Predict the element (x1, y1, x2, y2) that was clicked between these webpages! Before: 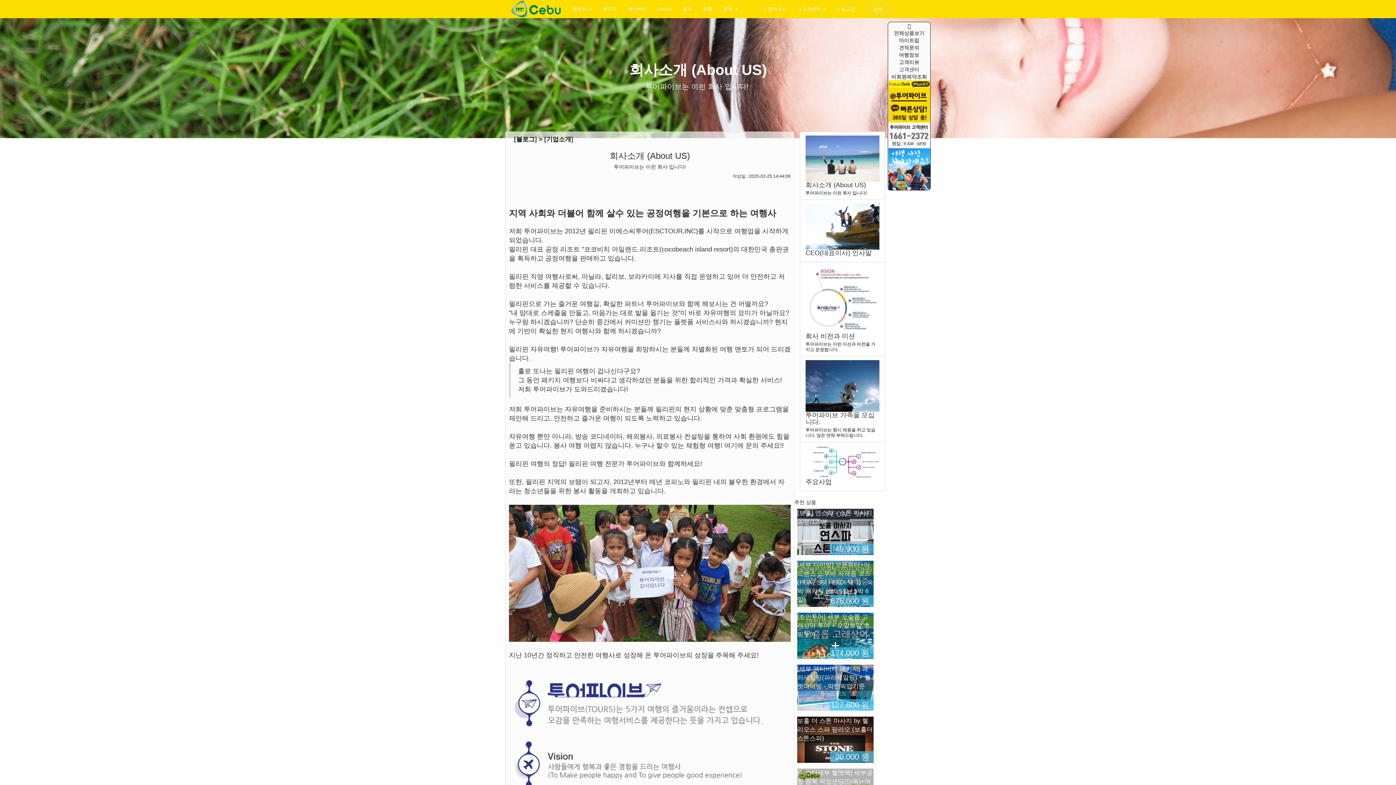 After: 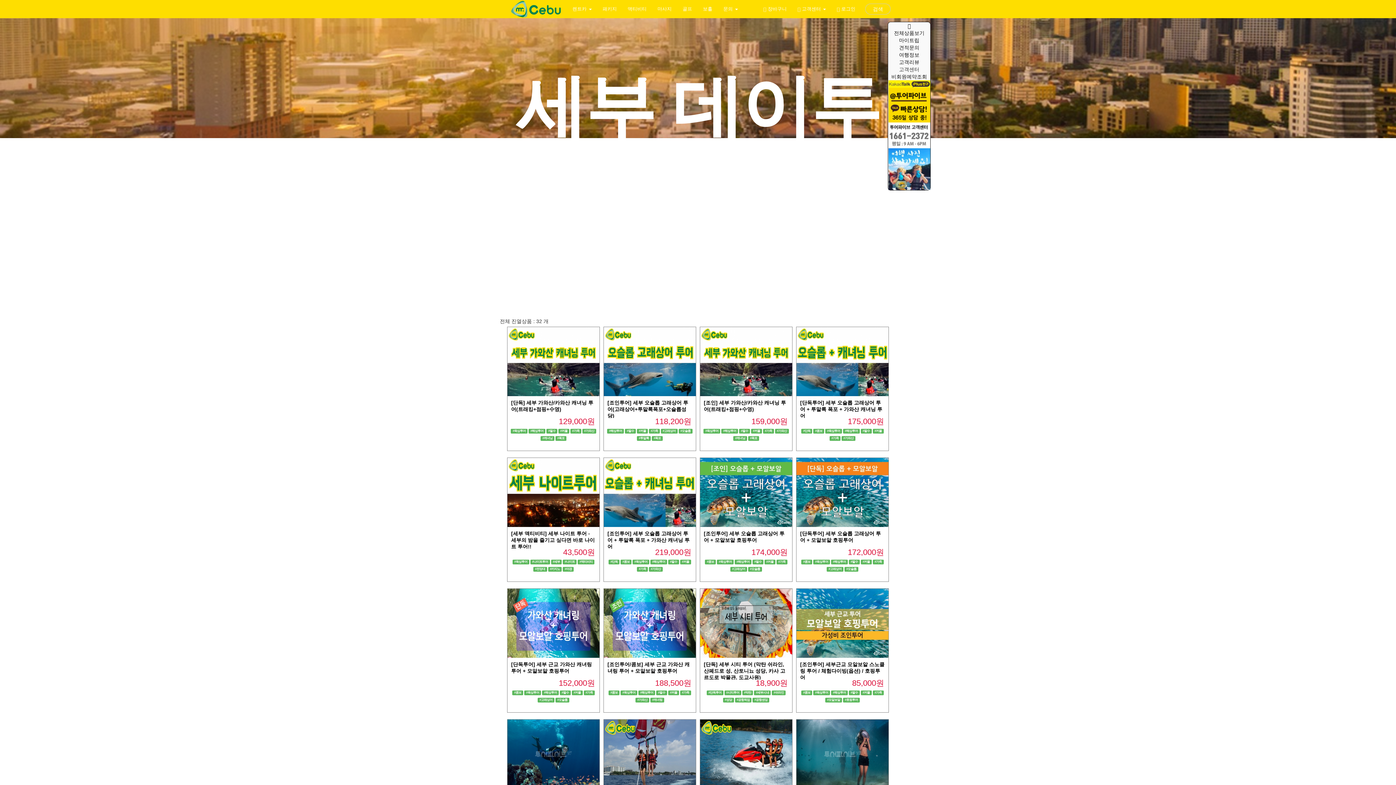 Action: label: 액티비티 bbox: (622, 0, 652, 18)